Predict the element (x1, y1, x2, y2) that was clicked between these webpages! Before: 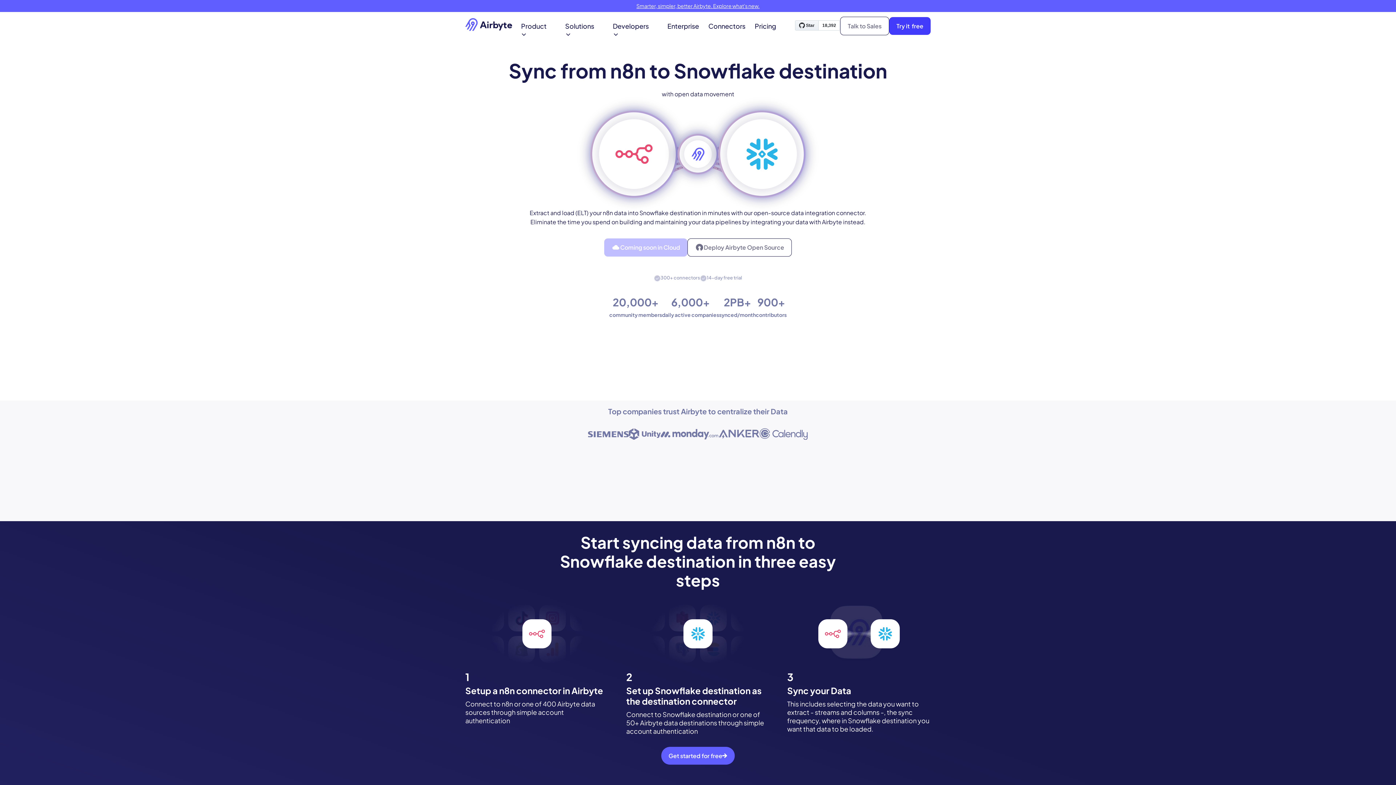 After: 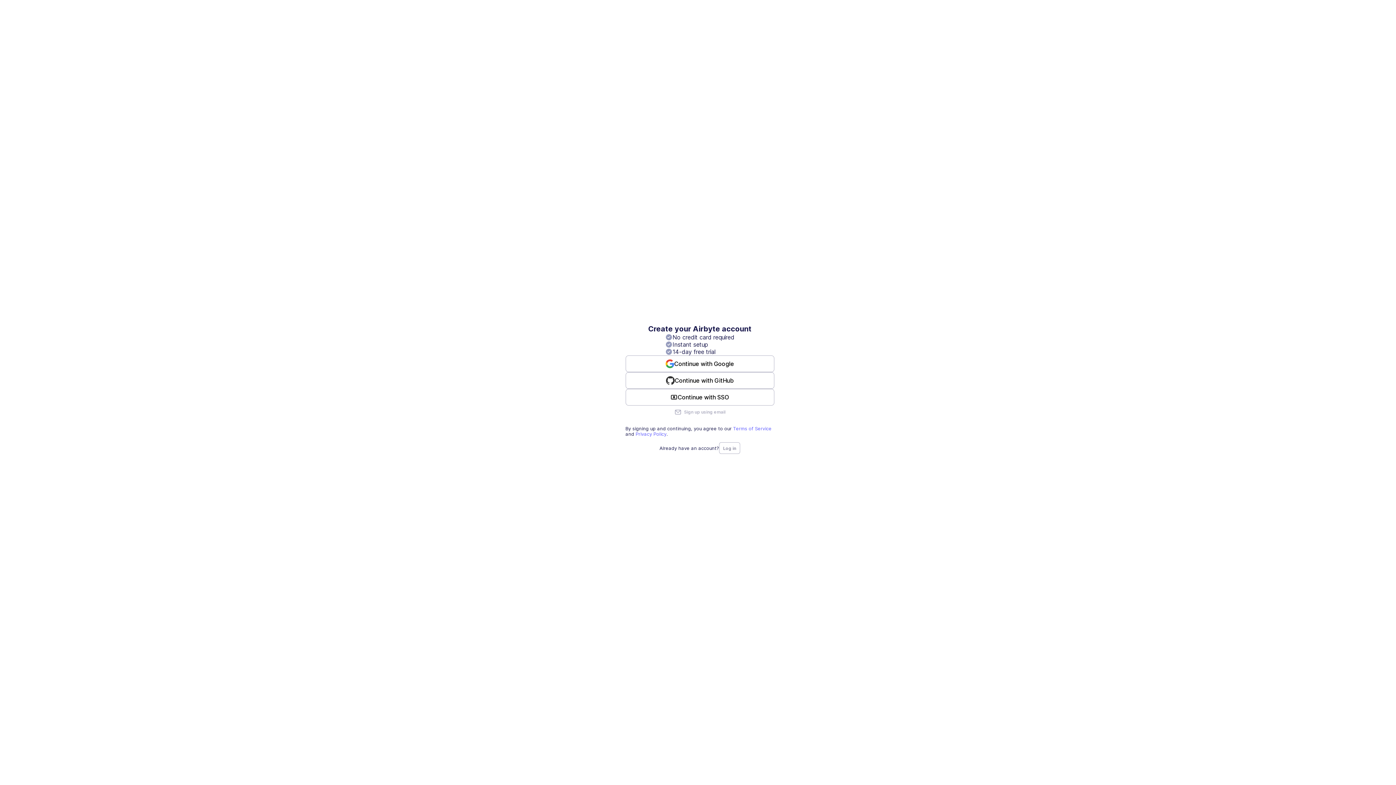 Action: label: Try it  free bbox: (889, 17, 930, 34)